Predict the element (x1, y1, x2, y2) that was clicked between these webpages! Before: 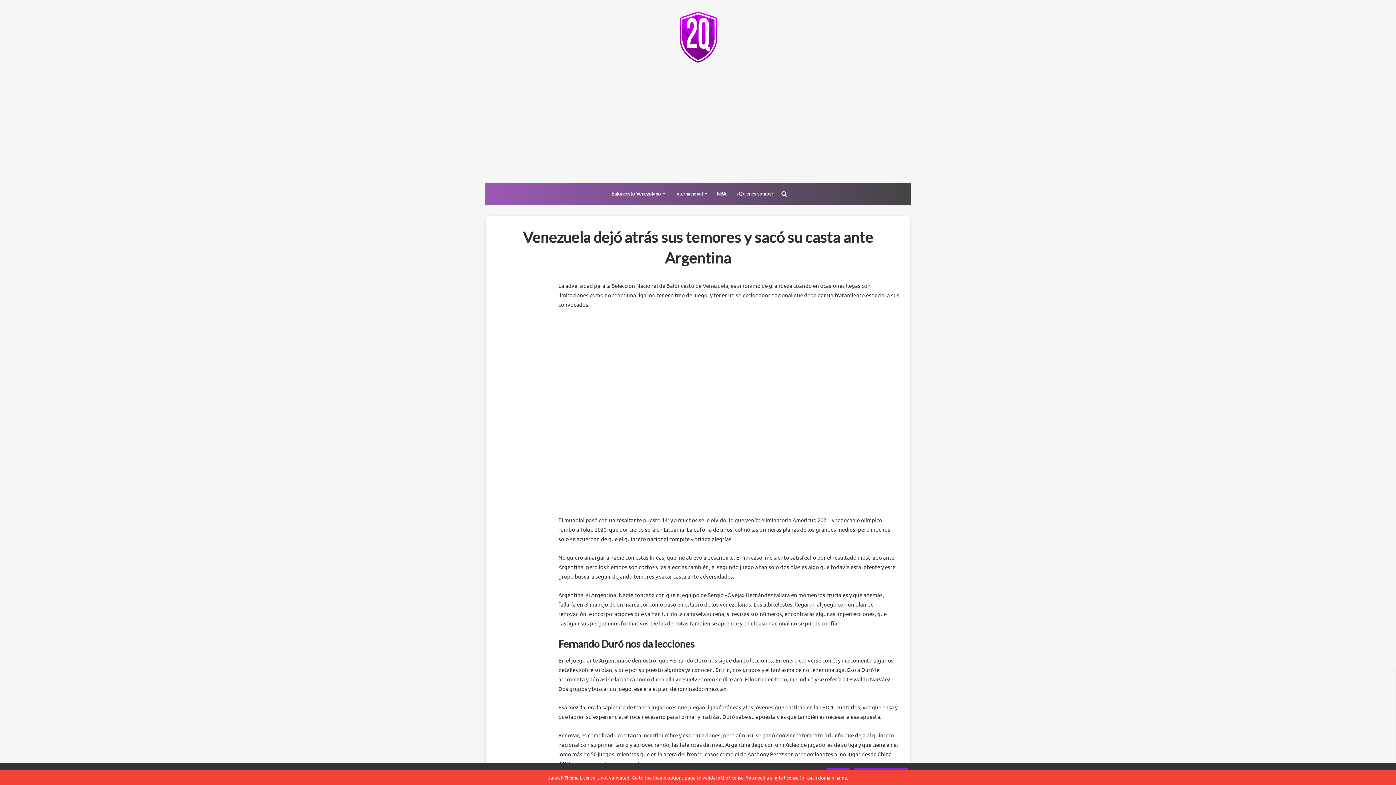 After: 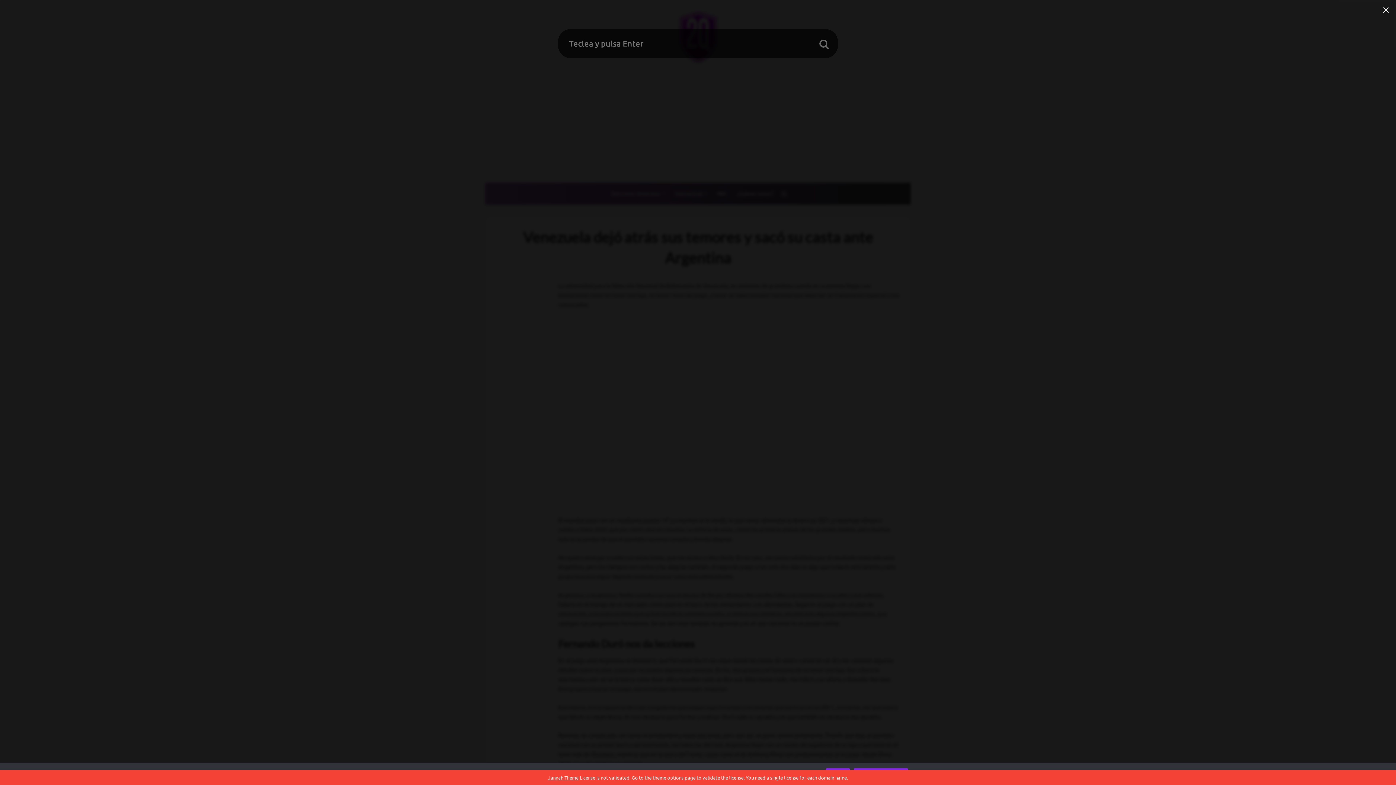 Action: bbox: (778, 182, 789, 204) label: Buscar por